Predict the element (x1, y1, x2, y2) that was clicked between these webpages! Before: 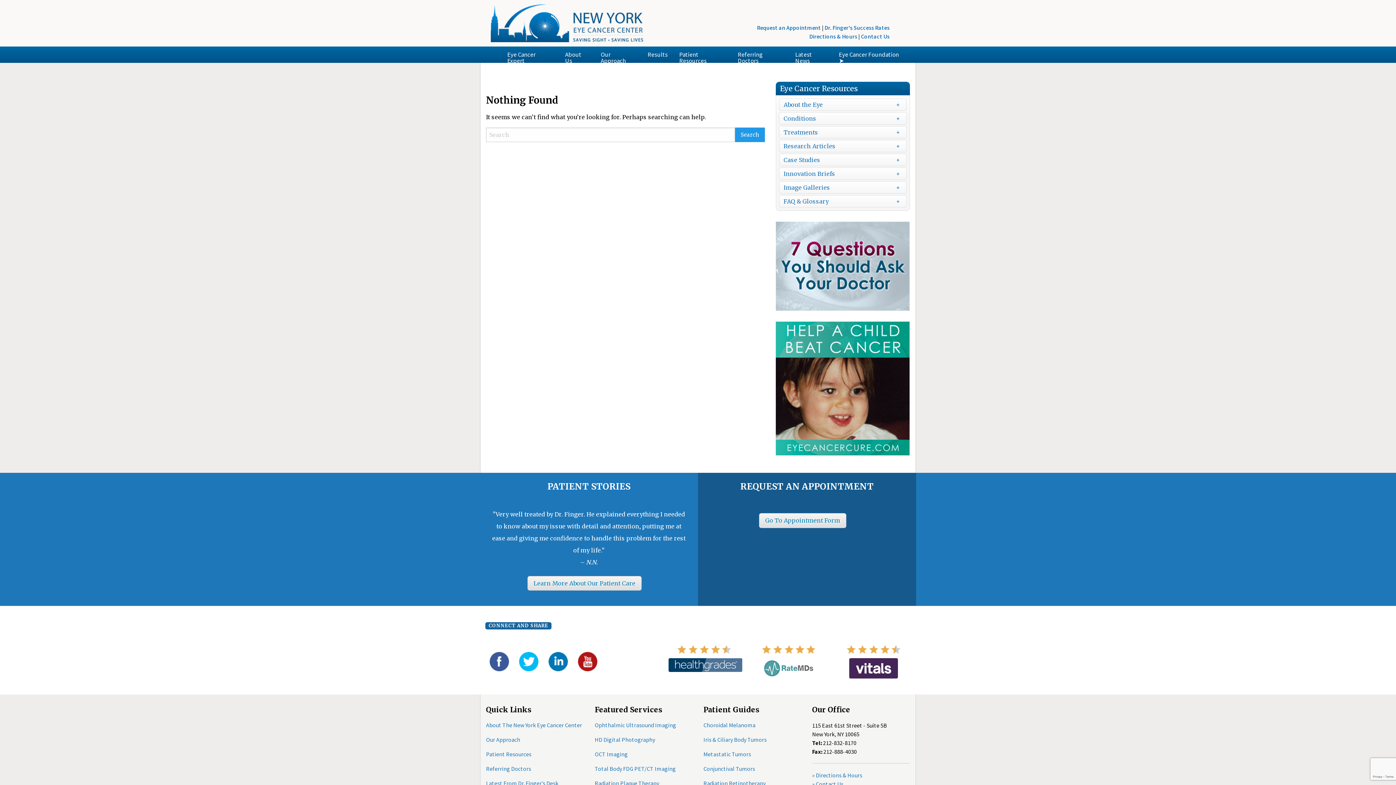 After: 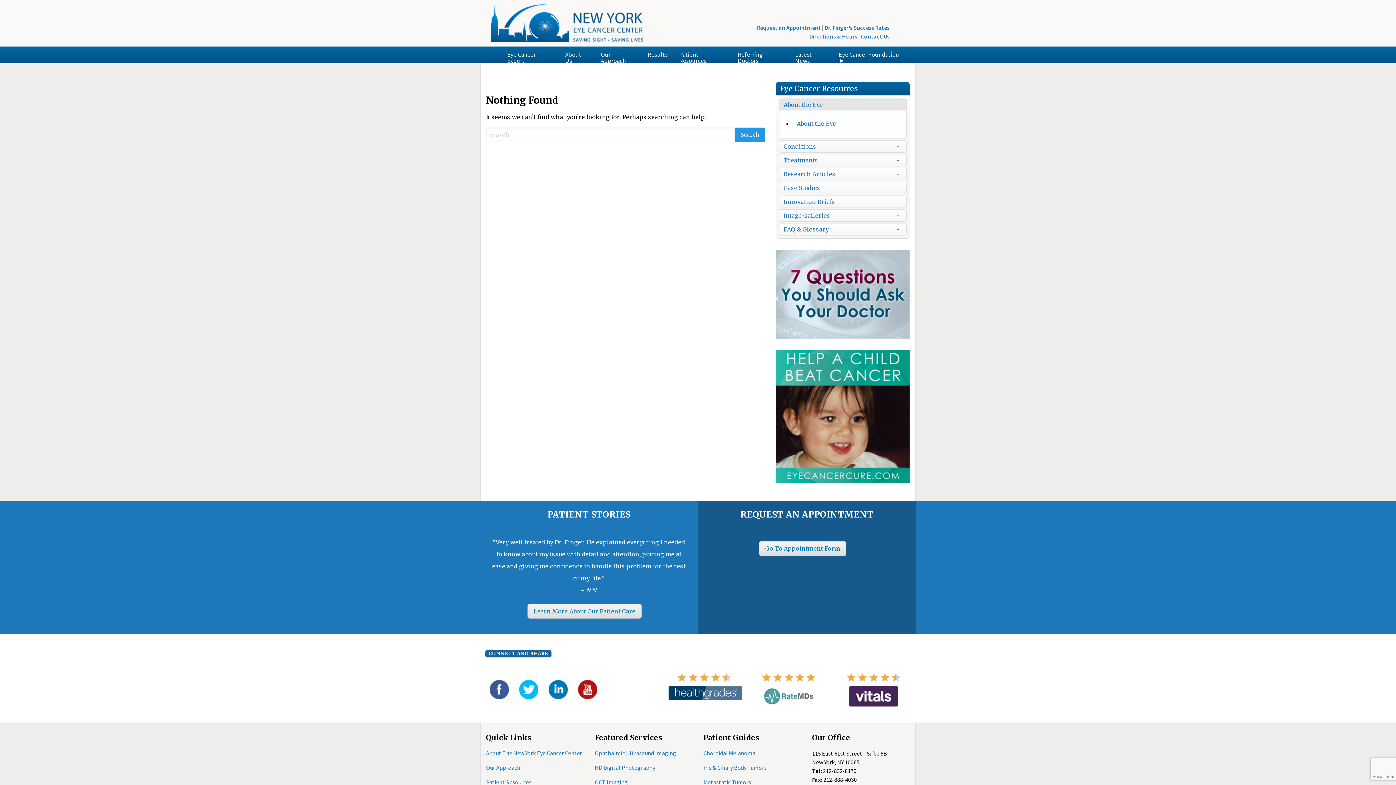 Action: bbox: (779, 98, 906, 110) label: About the Eye